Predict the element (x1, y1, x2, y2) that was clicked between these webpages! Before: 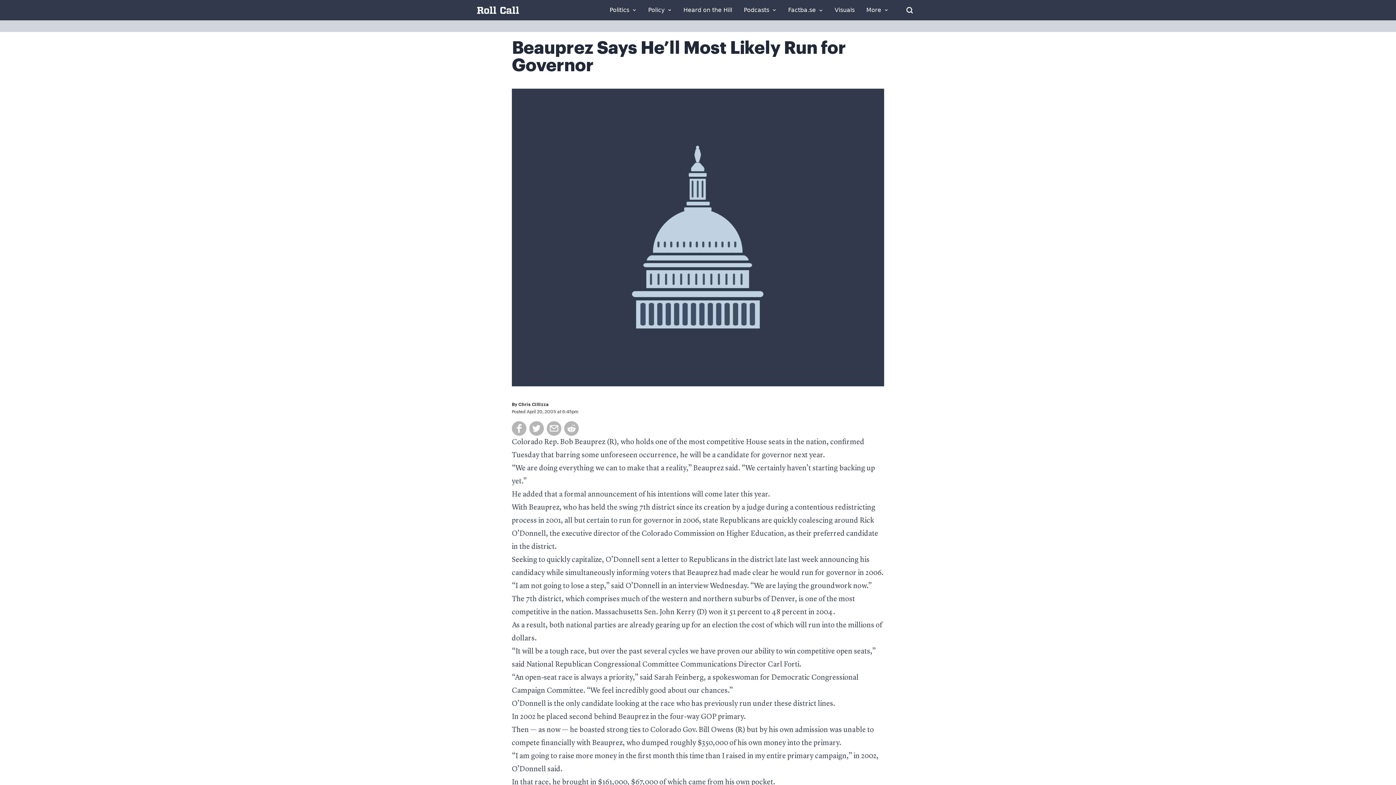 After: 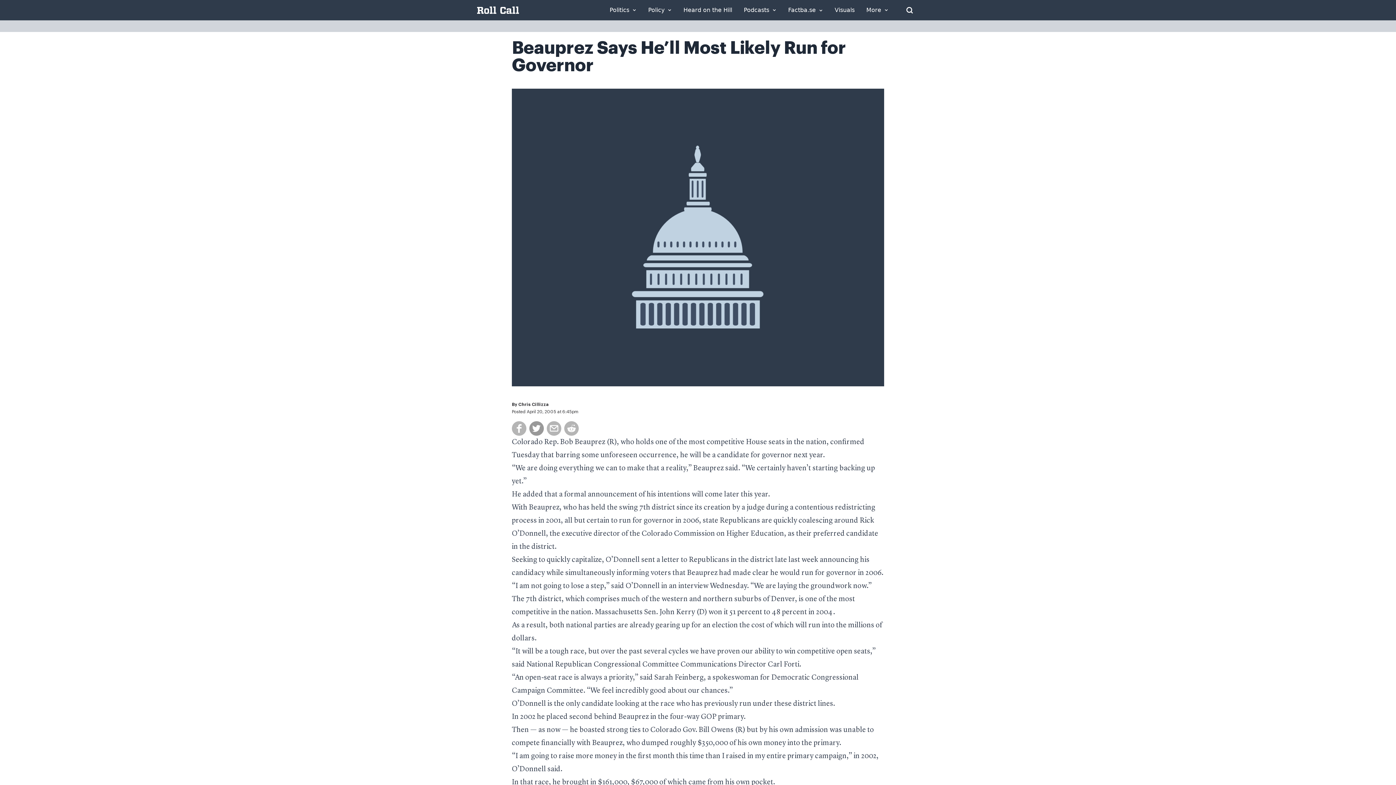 Action: bbox: (529, 421, 544, 436)